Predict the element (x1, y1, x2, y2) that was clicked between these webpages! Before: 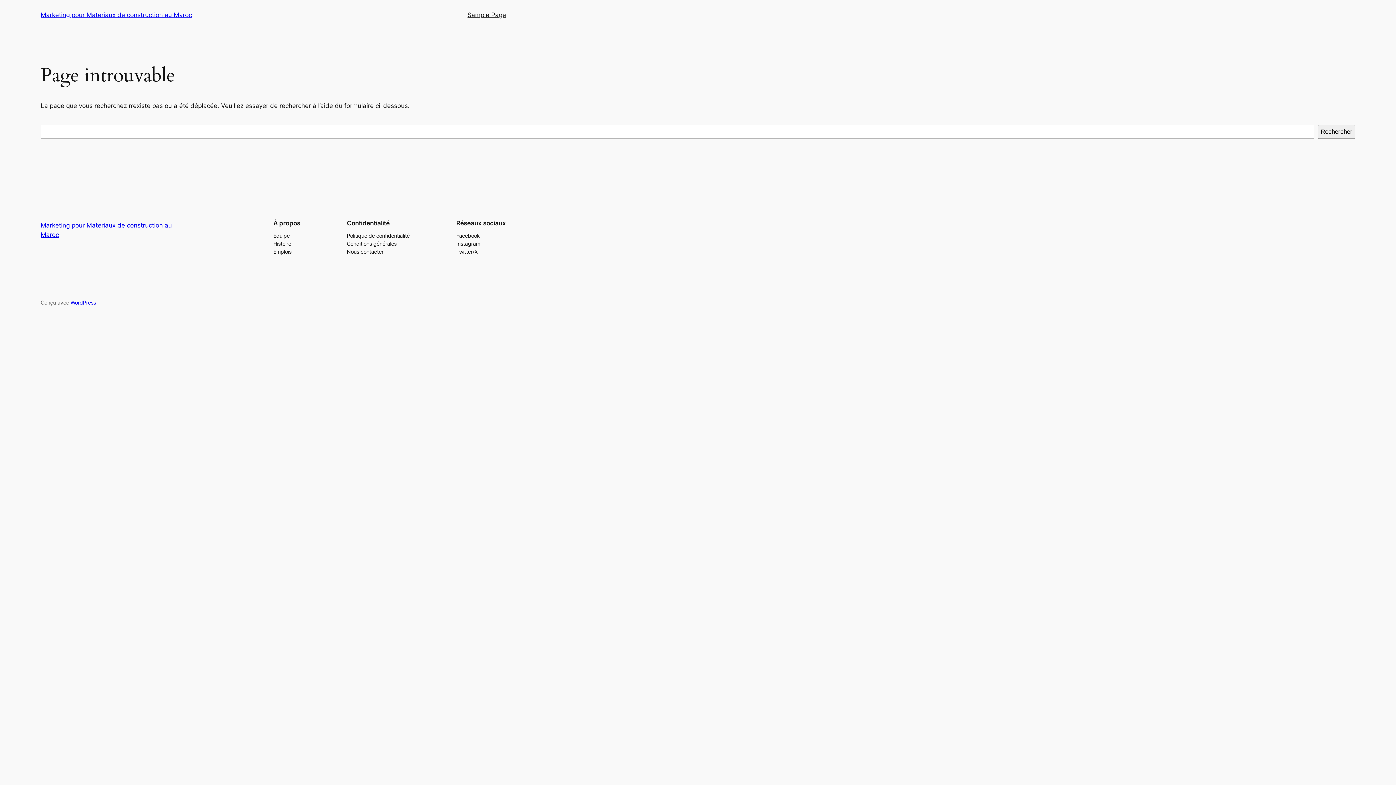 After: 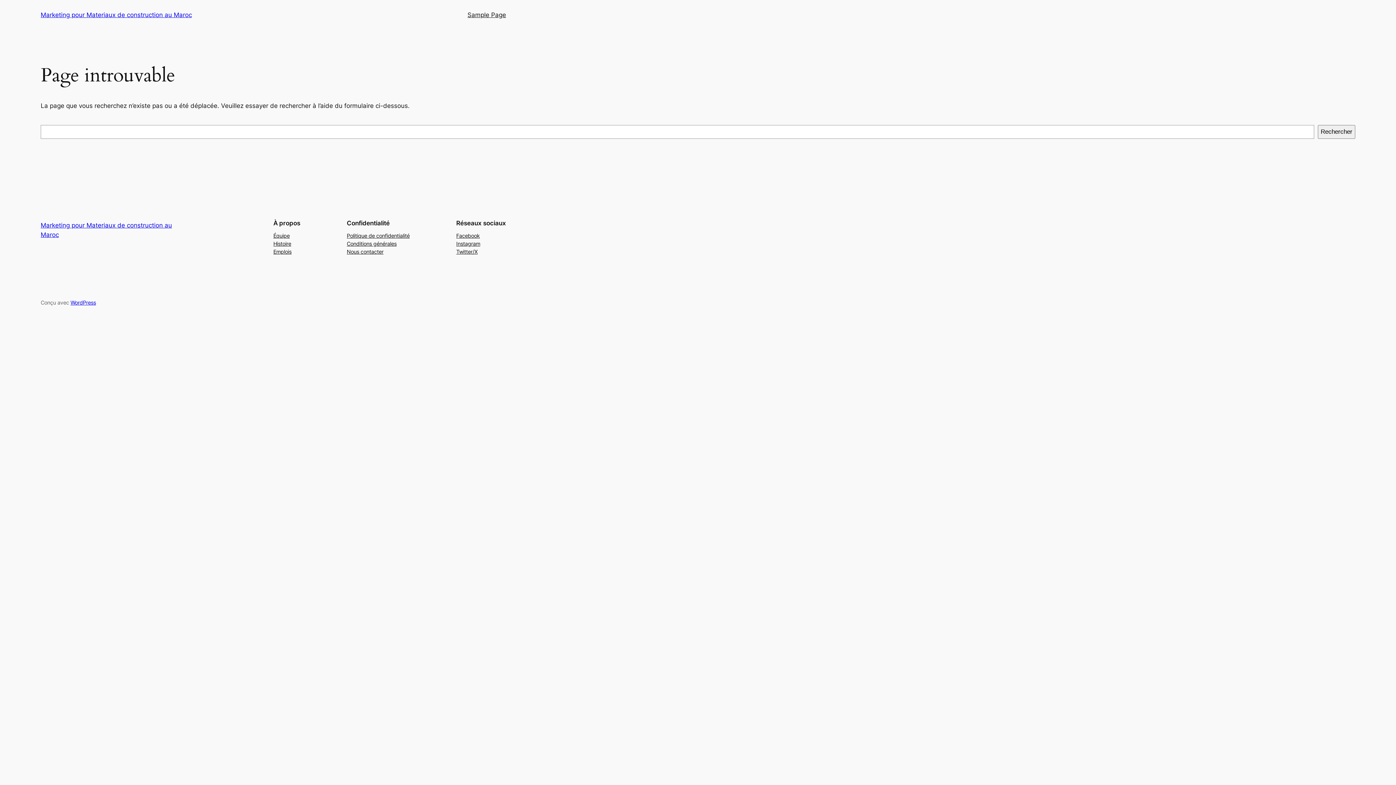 Action: label: Conditions générales bbox: (346, 239, 396, 247)